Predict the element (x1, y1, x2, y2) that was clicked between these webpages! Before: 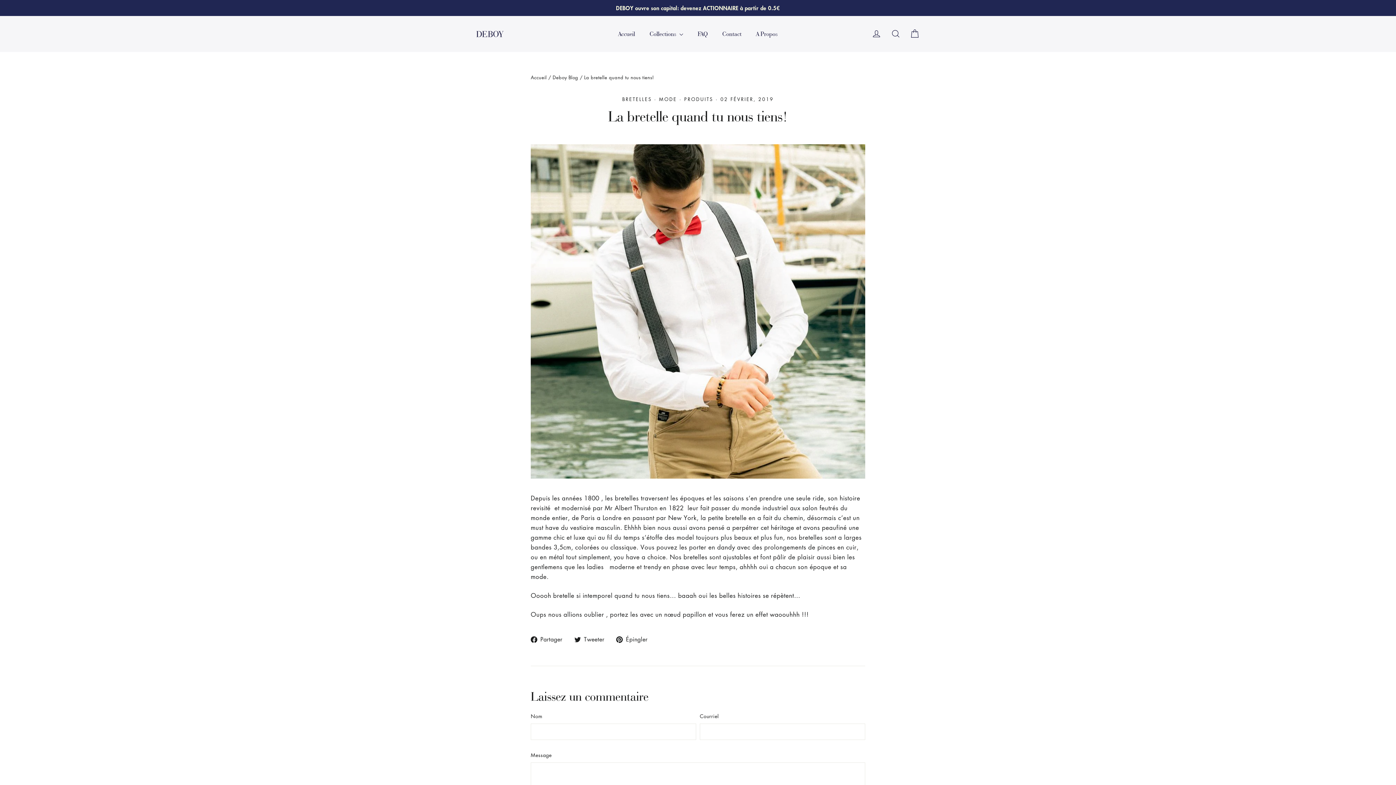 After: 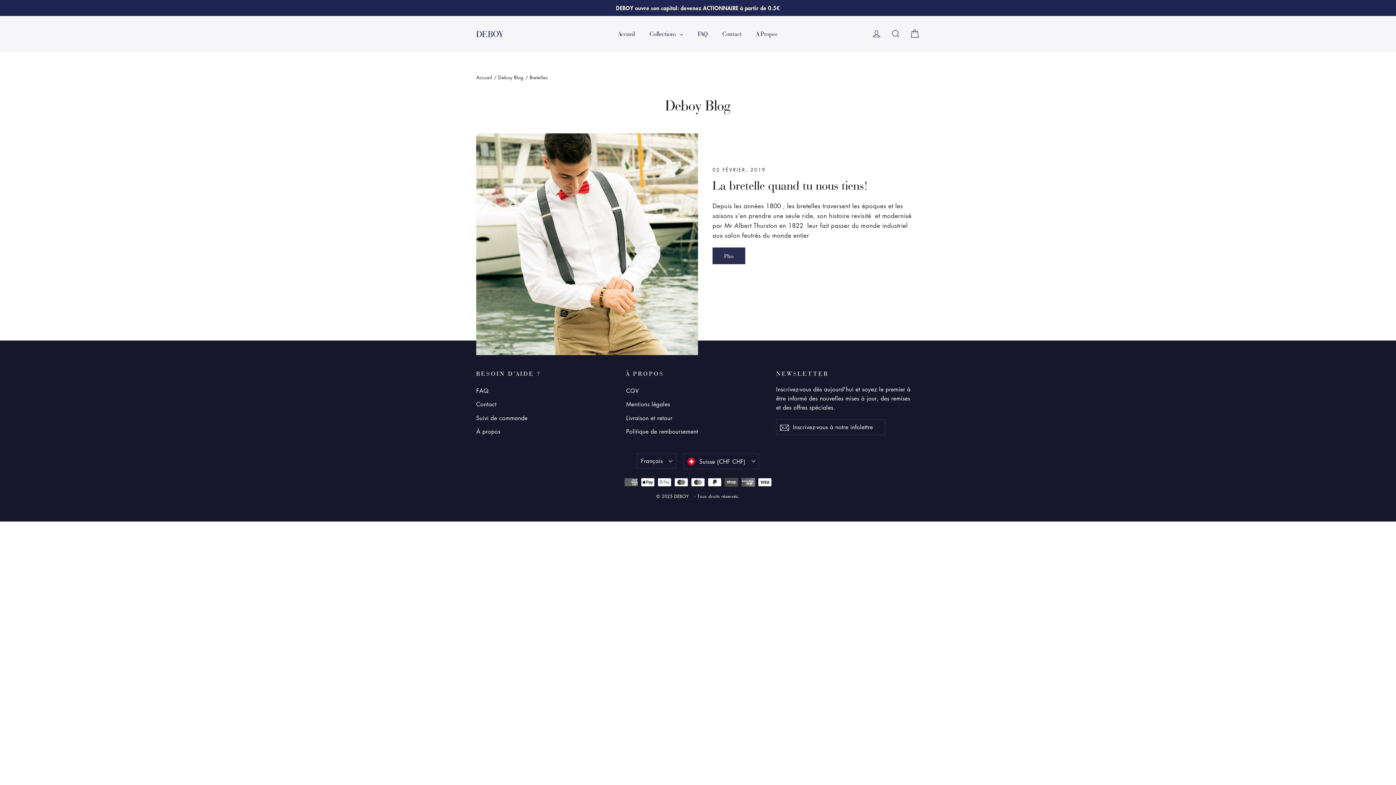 Action: label: BRETELLES bbox: (622, 95, 652, 102)